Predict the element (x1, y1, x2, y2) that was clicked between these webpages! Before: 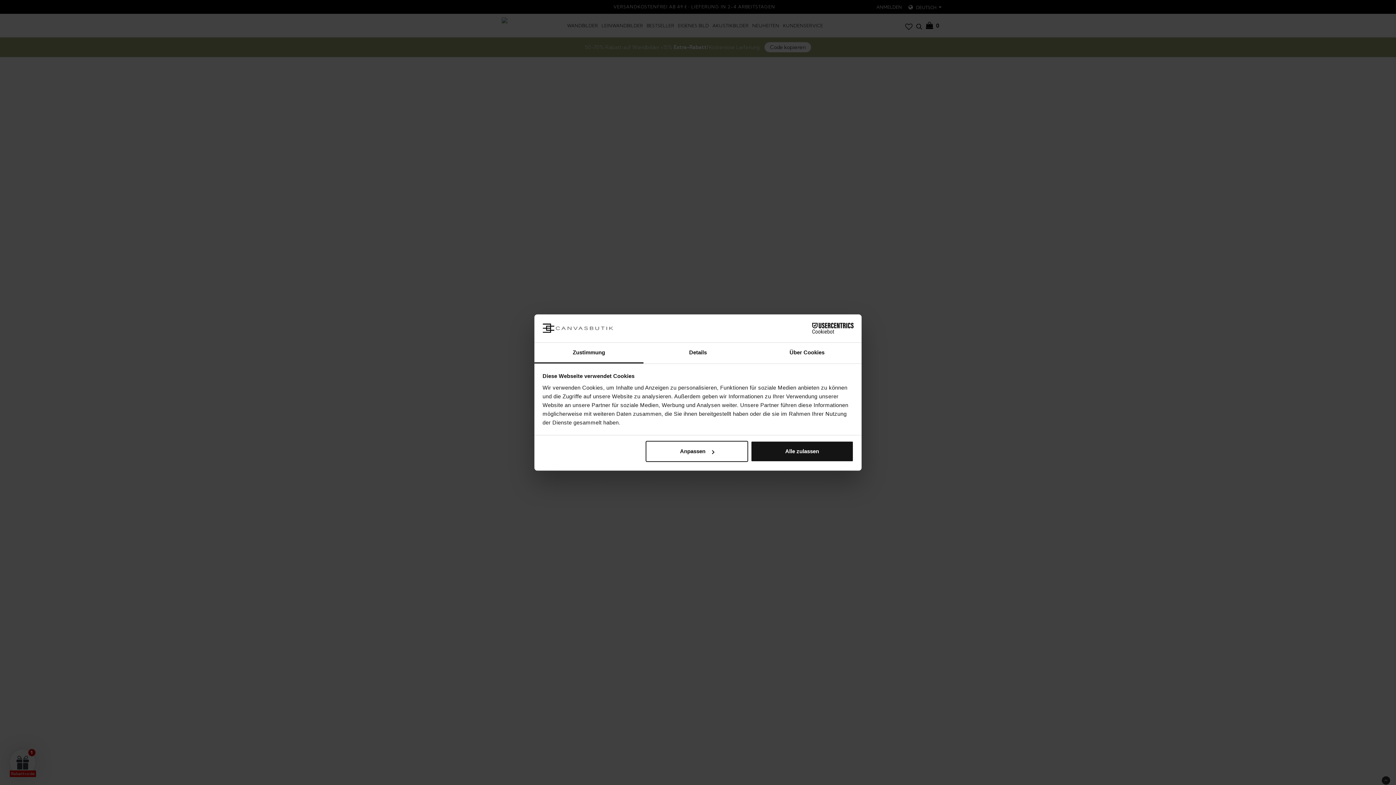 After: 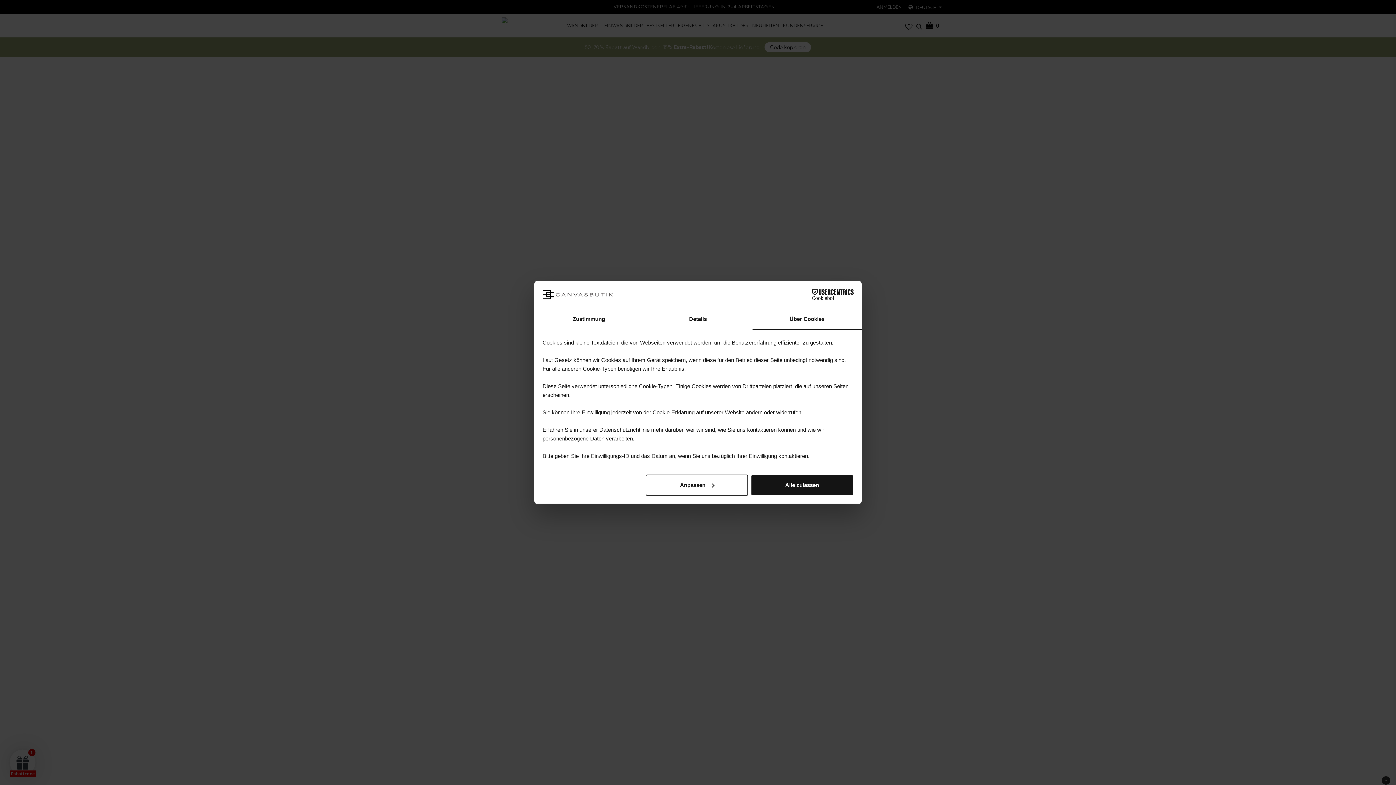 Action: label: Über Cookies bbox: (752, 342, 861, 363)